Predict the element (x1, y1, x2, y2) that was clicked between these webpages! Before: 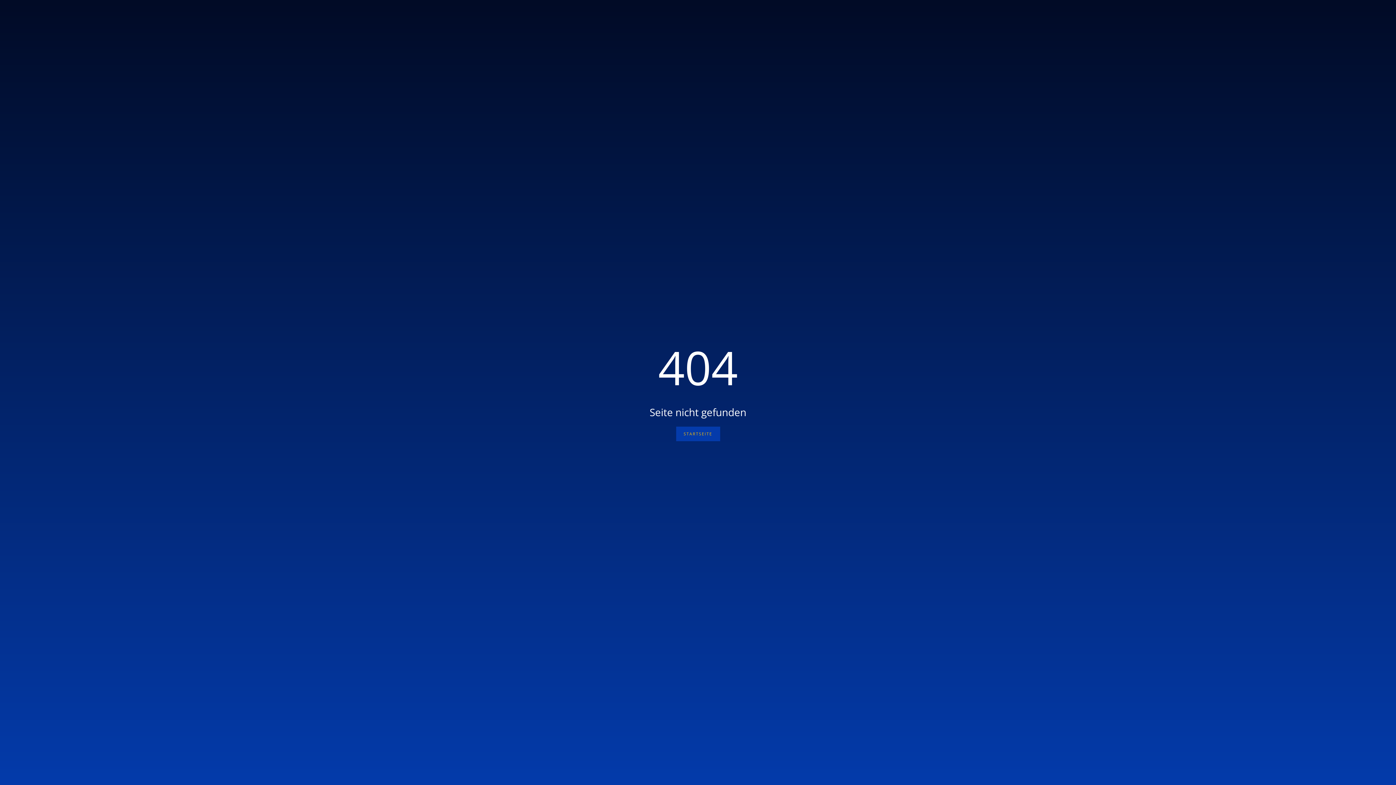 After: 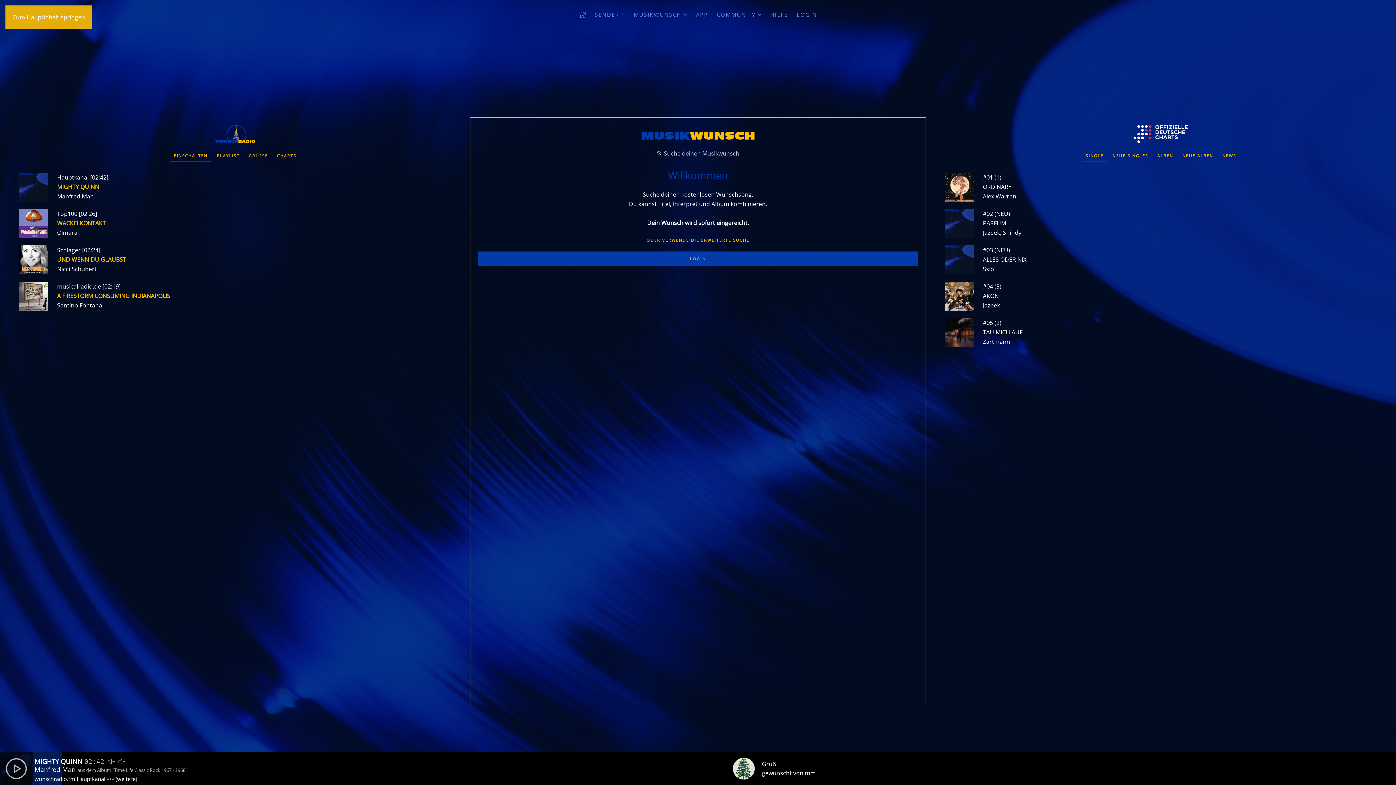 Action: bbox: (676, 426, 720, 441) label: STARTSEITE